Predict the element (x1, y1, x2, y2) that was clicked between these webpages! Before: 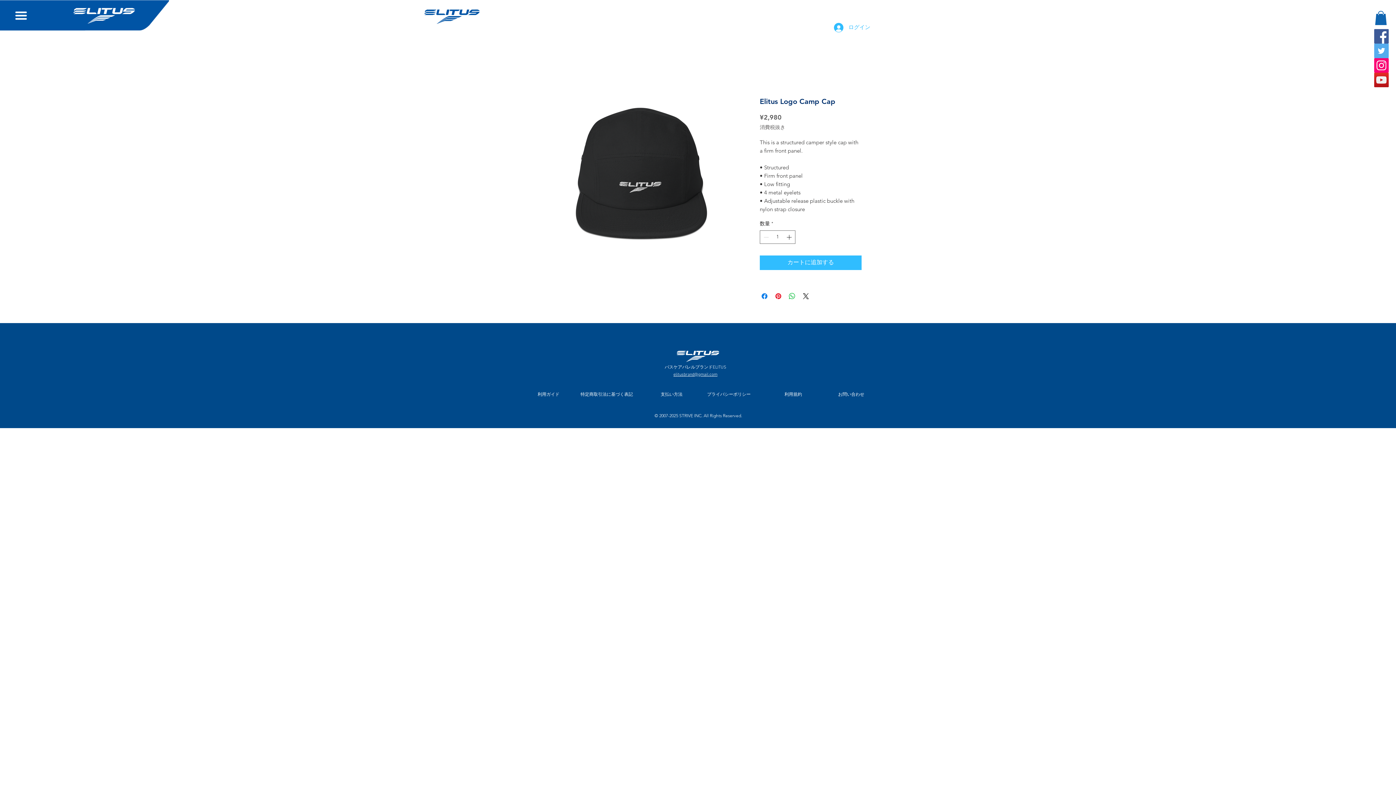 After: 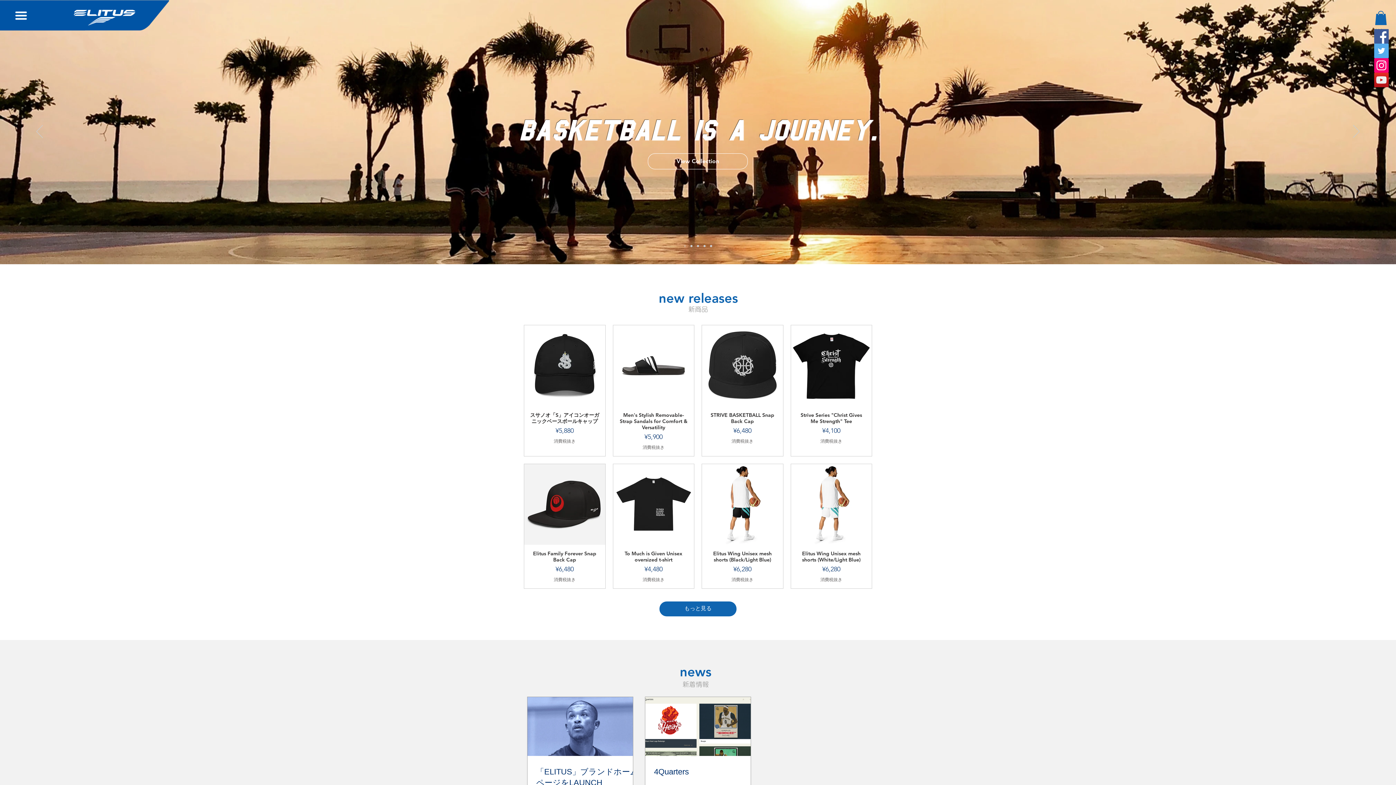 Action: bbox: (424, 9, 479, 24)